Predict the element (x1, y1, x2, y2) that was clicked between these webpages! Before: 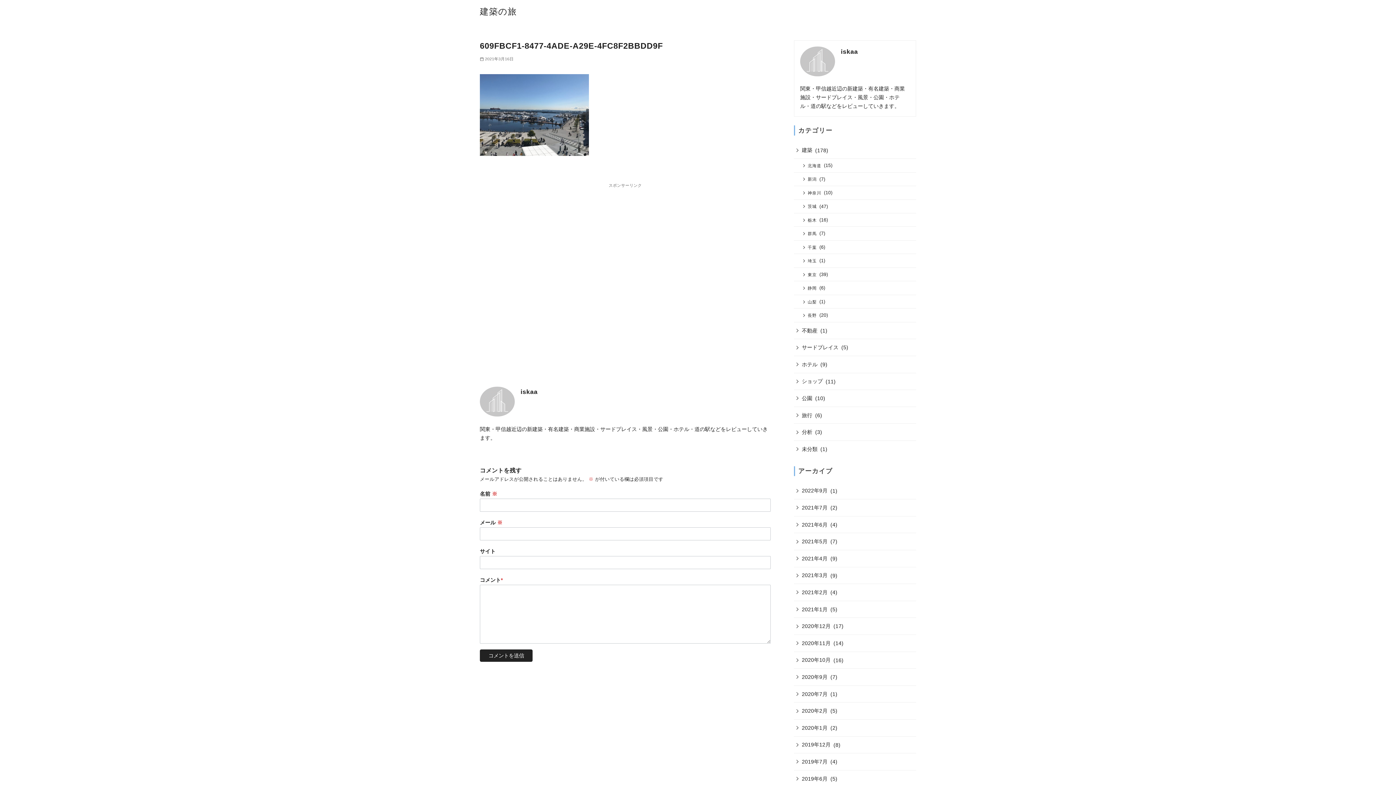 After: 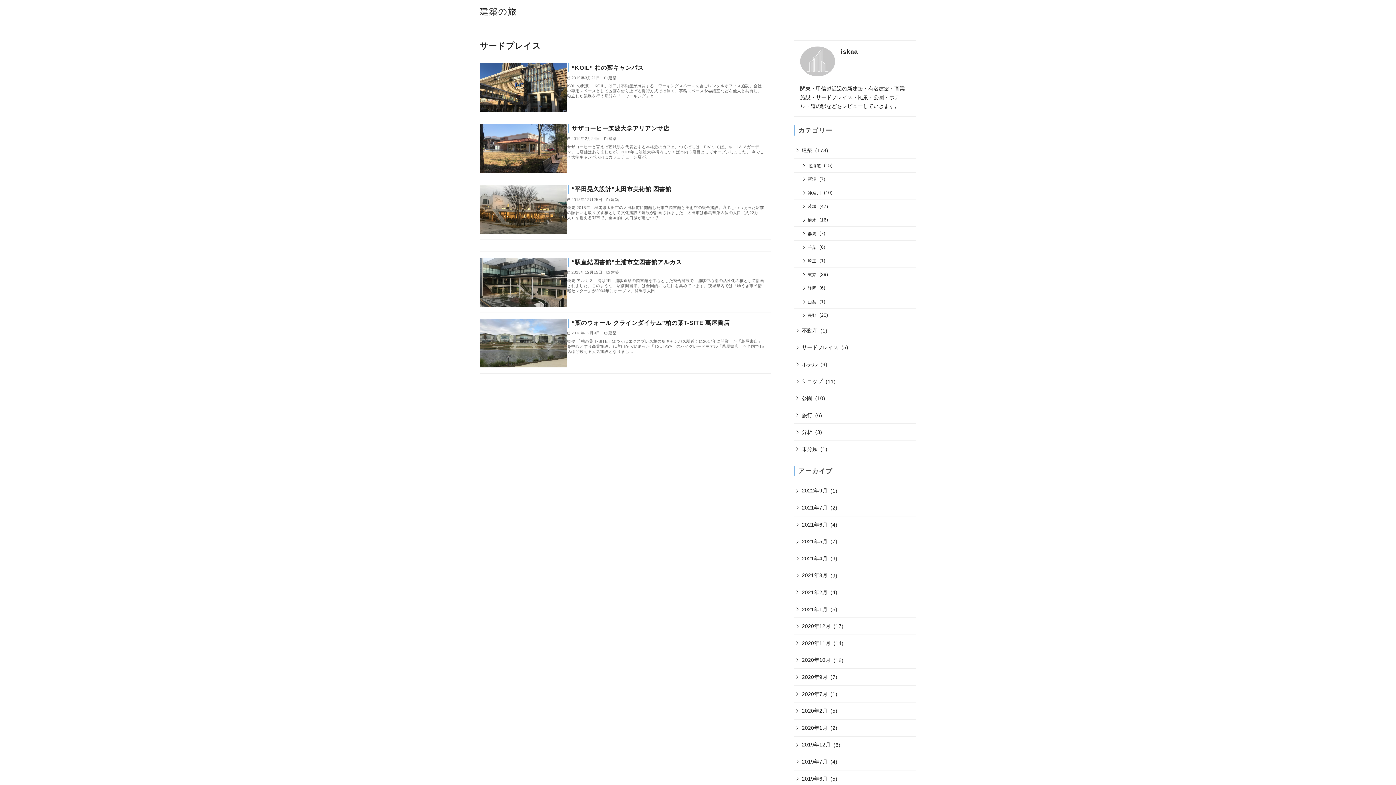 Action: bbox: (794, 339, 839, 355) label: サードプレイス